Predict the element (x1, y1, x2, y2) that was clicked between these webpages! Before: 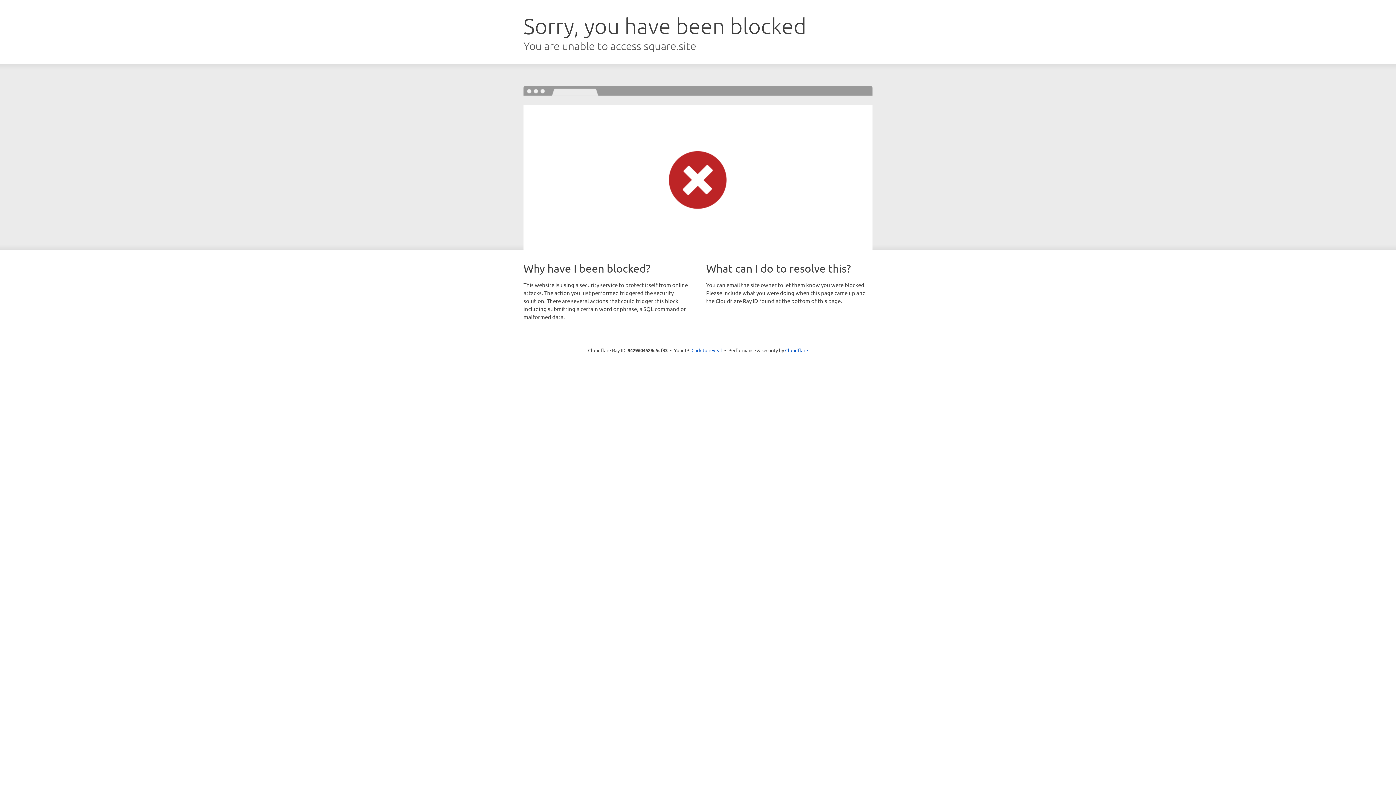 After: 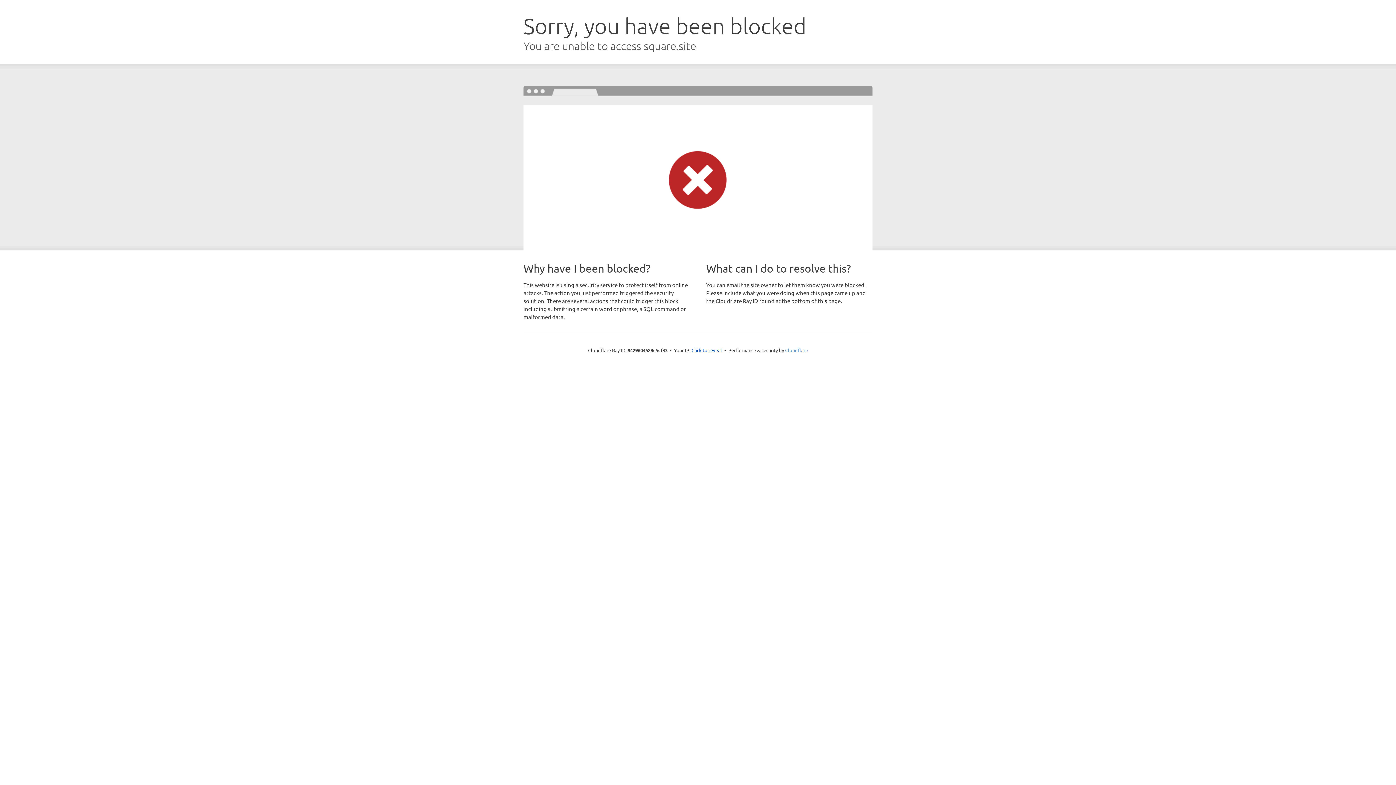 Action: label: Cloudflare bbox: (785, 347, 808, 353)